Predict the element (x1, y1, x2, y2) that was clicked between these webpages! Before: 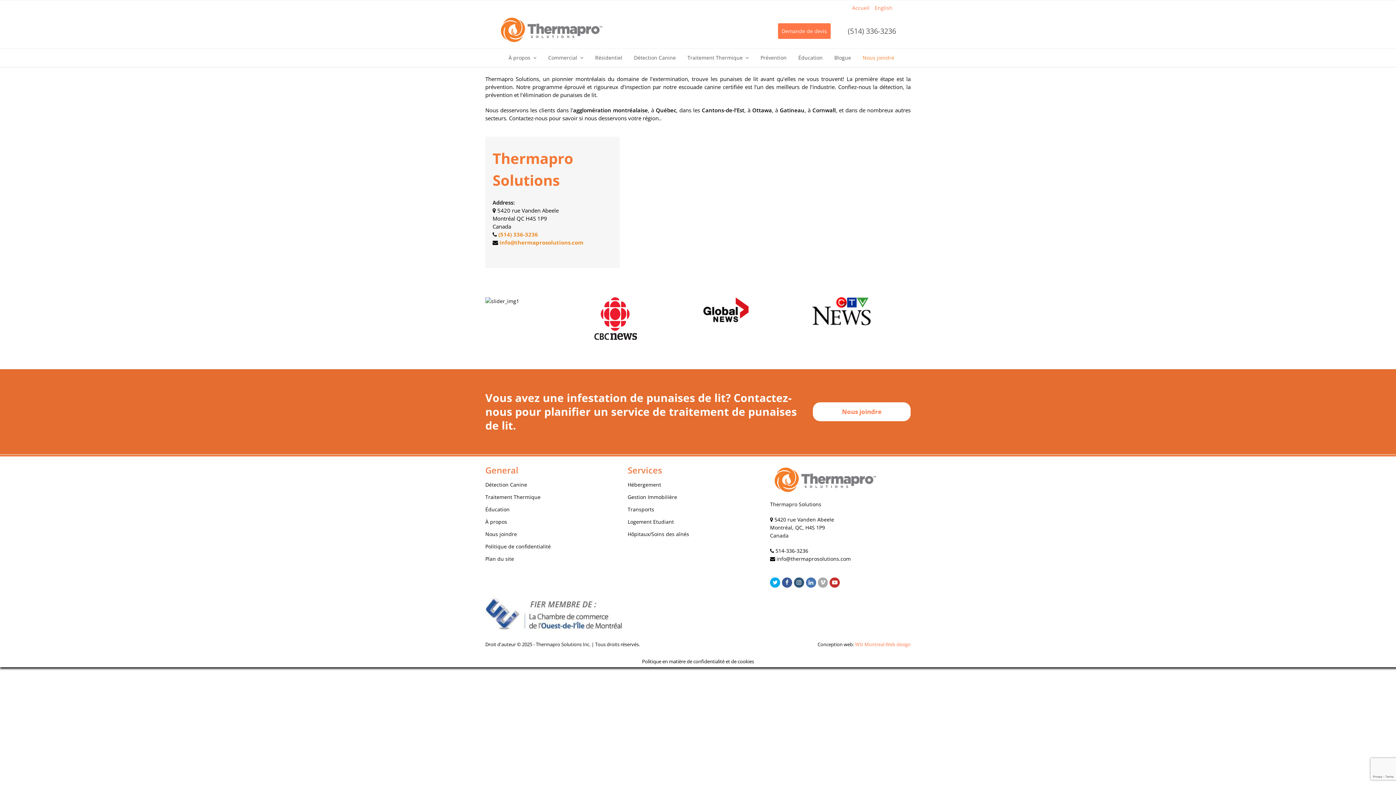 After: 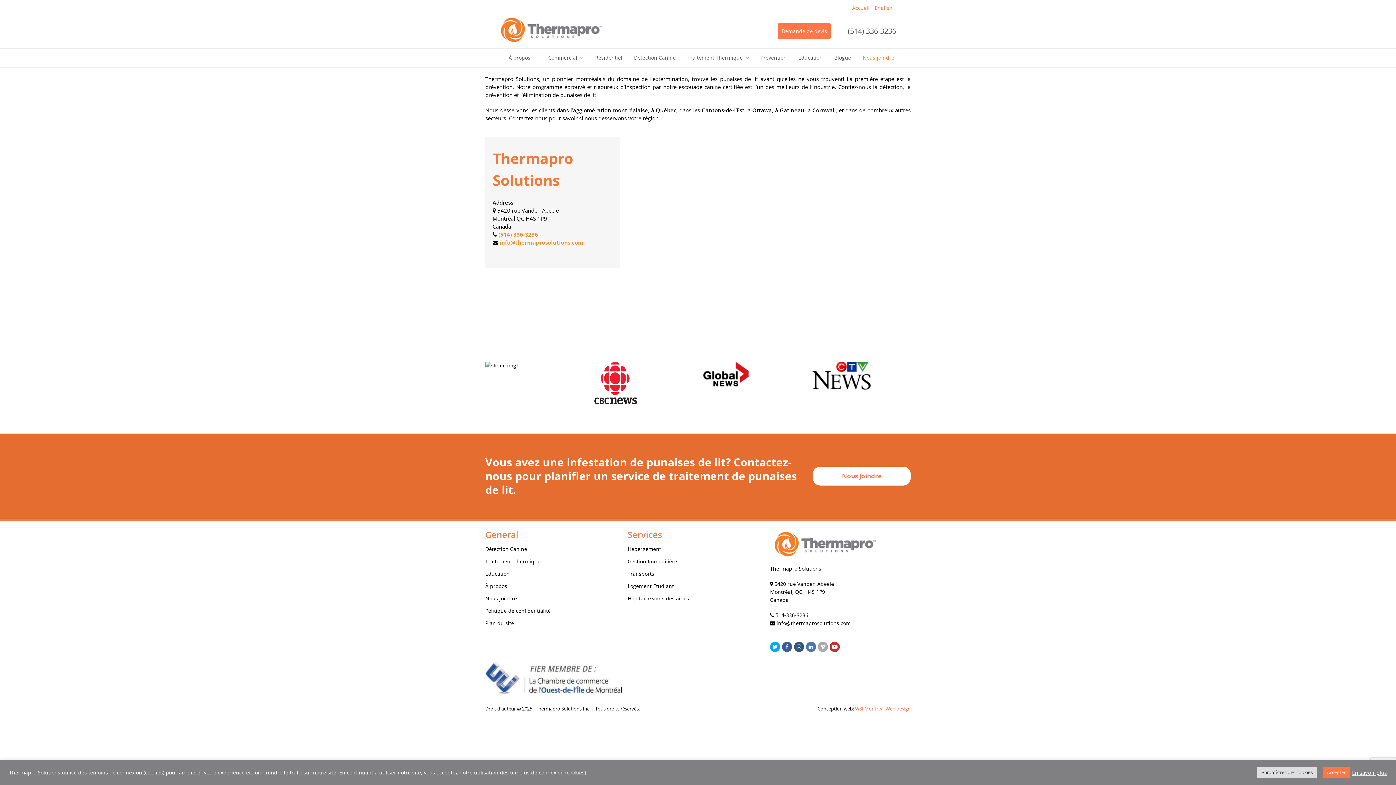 Action: label: Facebook bbox: (782, 577, 792, 587)